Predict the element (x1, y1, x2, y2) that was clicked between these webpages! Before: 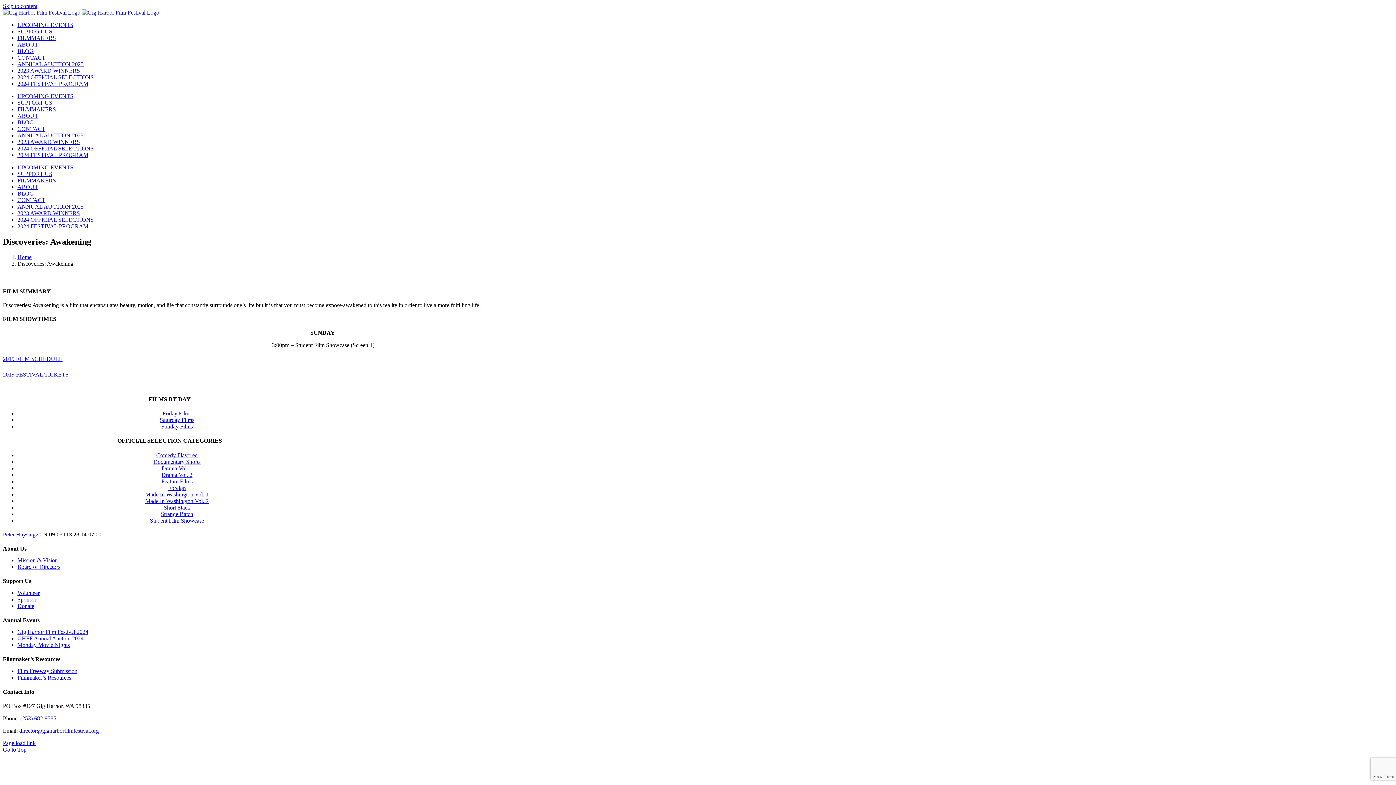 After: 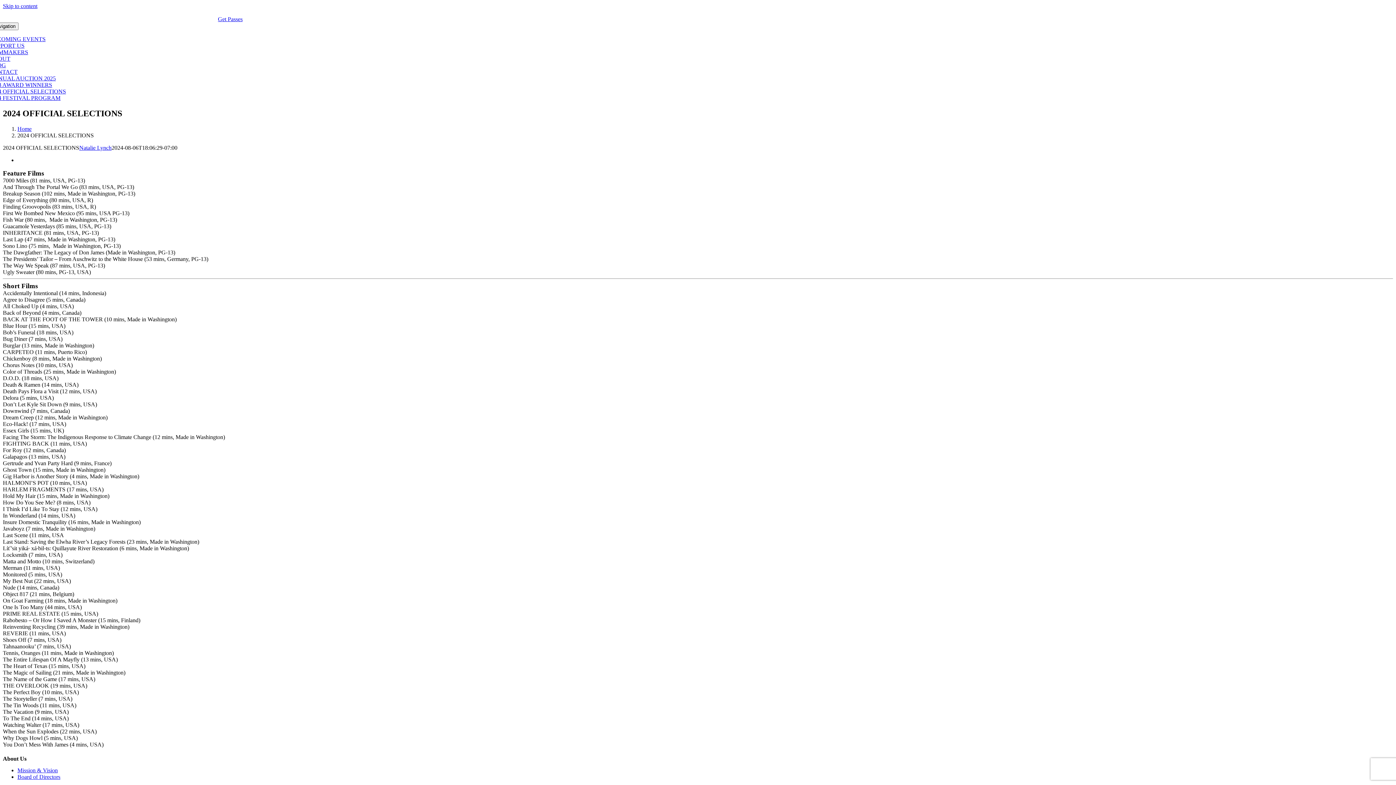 Action: label: 2024 OFFICIAL SELECTIONS bbox: (17, 216, 93, 222)